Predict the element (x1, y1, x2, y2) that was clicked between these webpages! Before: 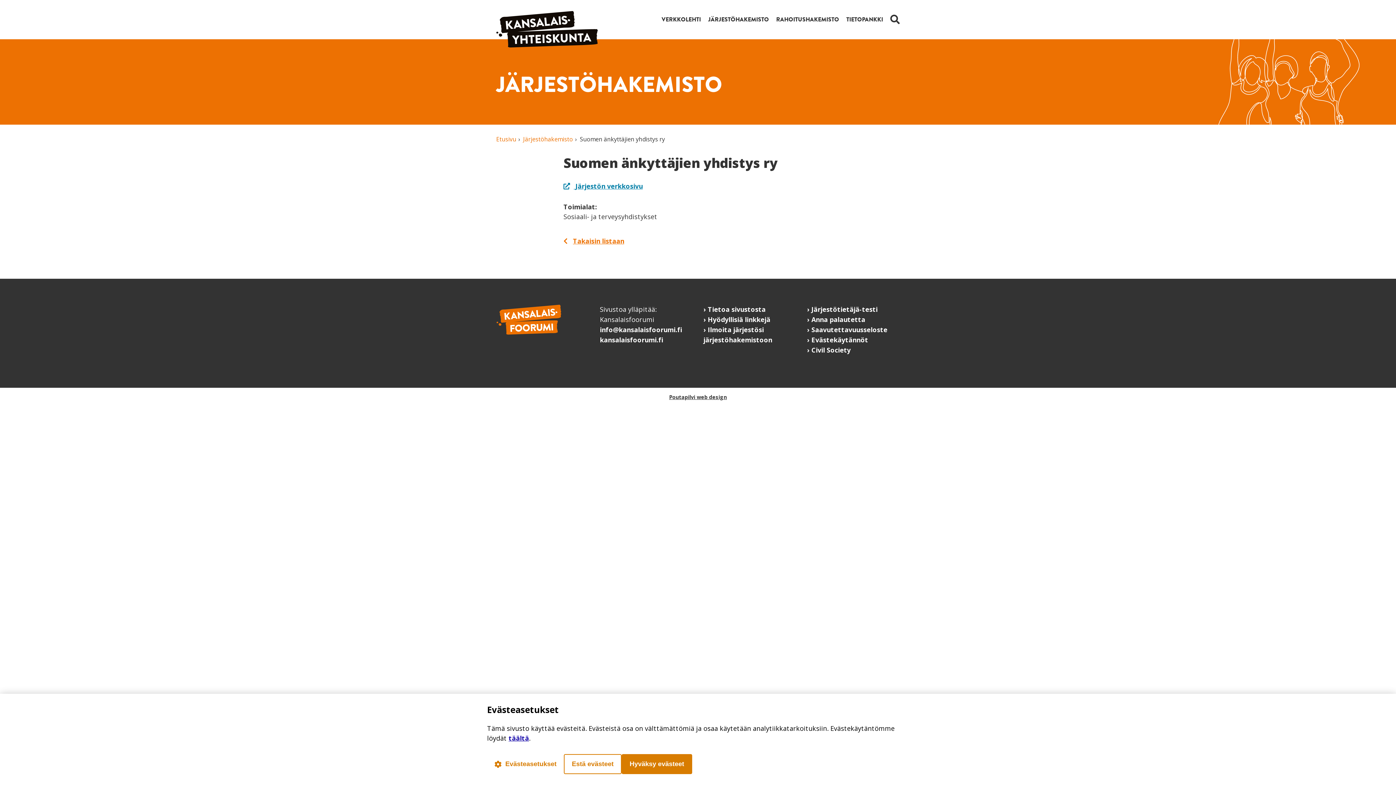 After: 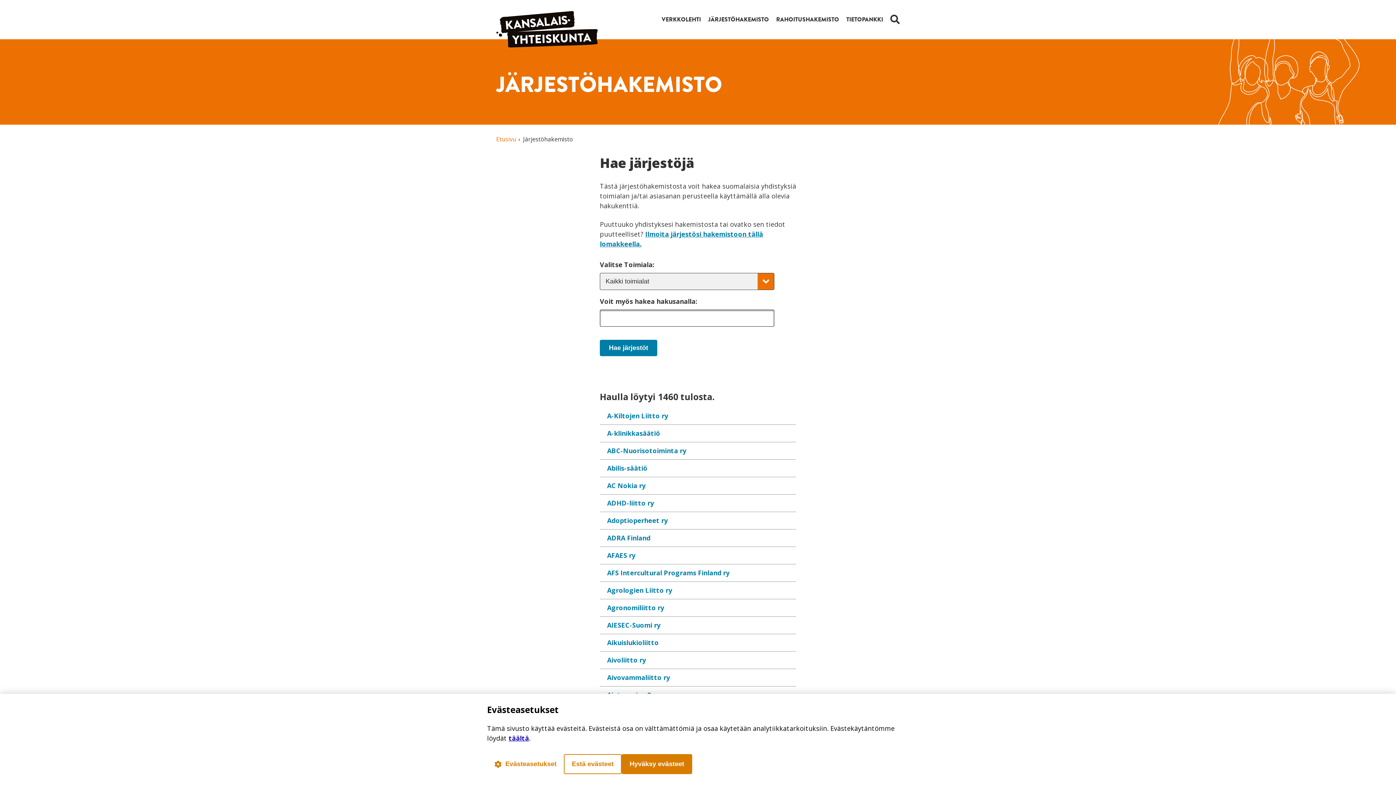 Action: label: Järjestöhakemisto bbox: (523, 135, 579, 142)